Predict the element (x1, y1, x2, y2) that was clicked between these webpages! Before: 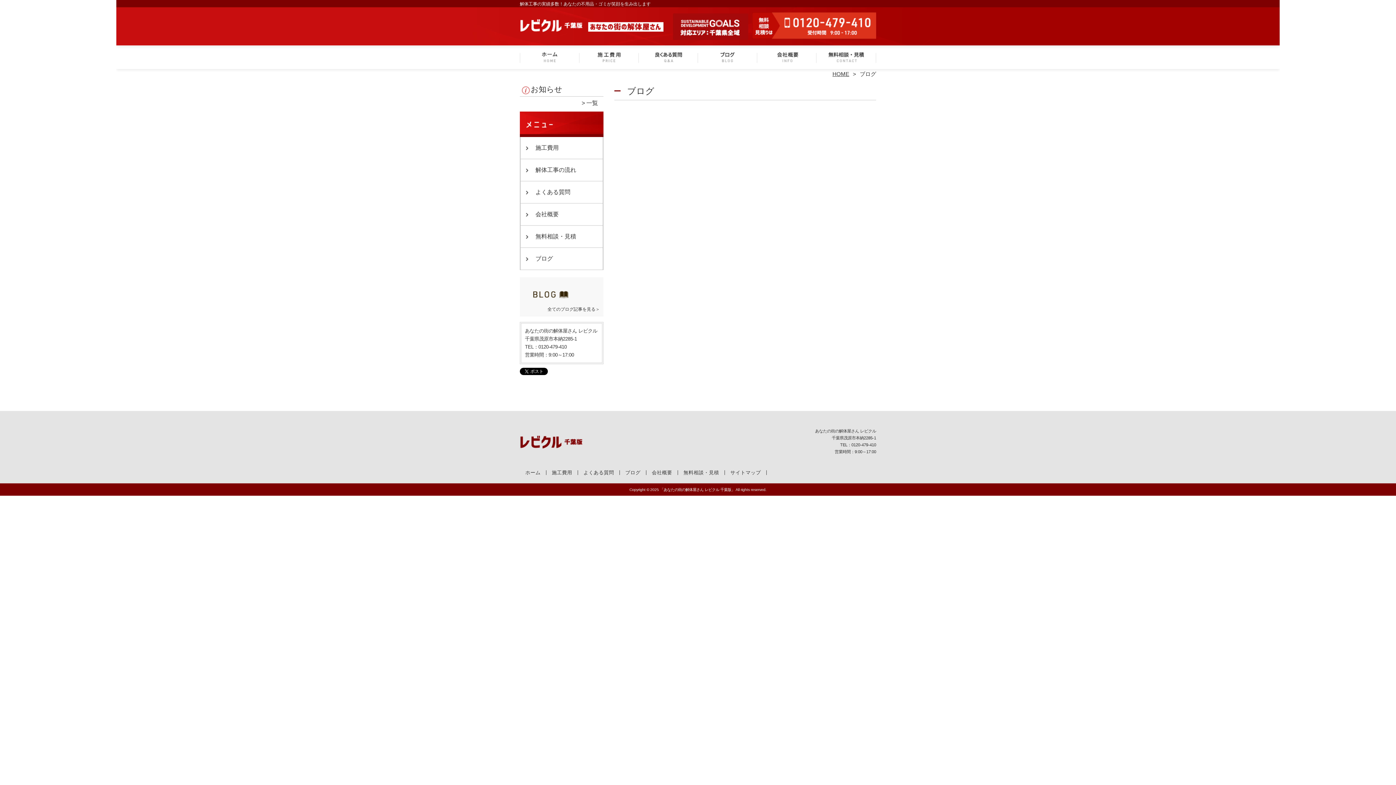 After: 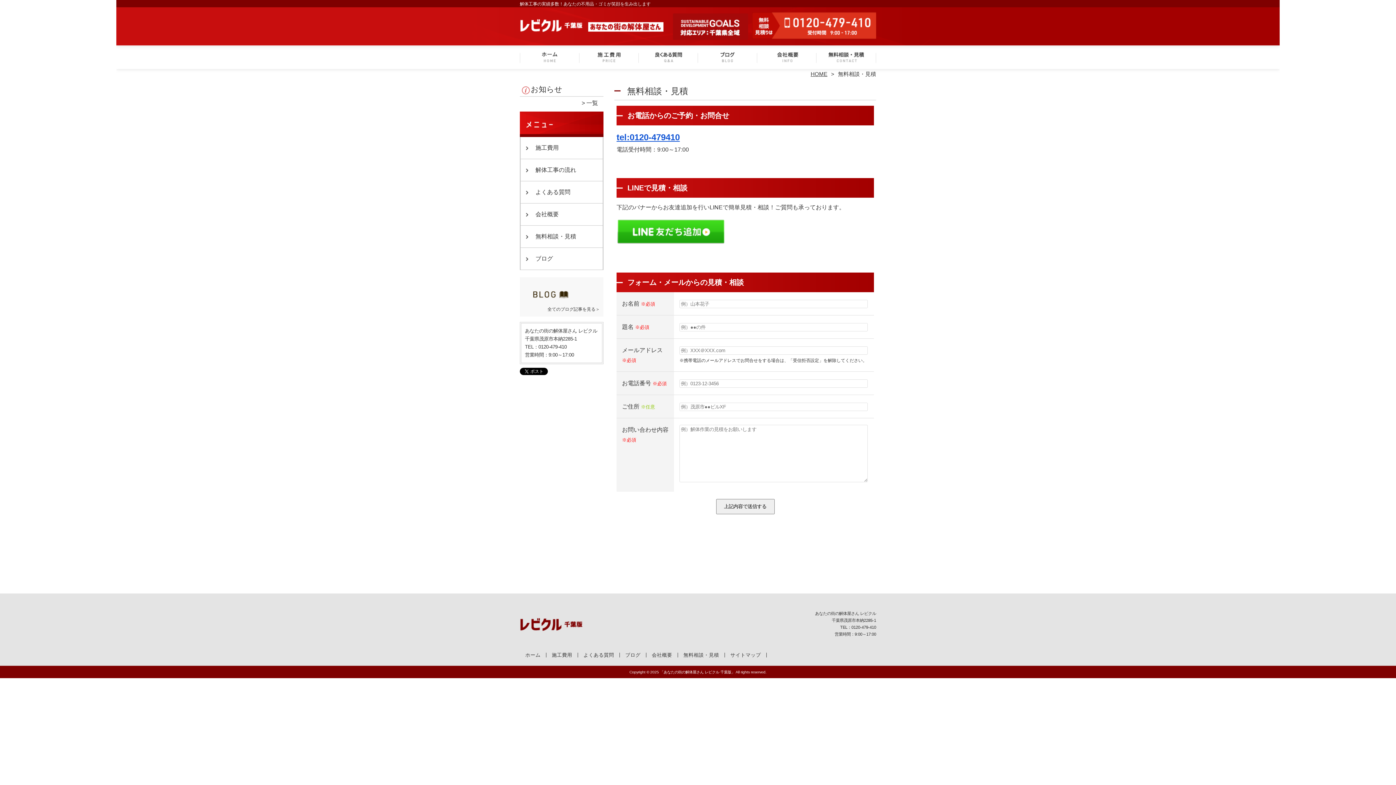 Action: bbox: (520, 225, 578, 248) label: 無料相談・見積